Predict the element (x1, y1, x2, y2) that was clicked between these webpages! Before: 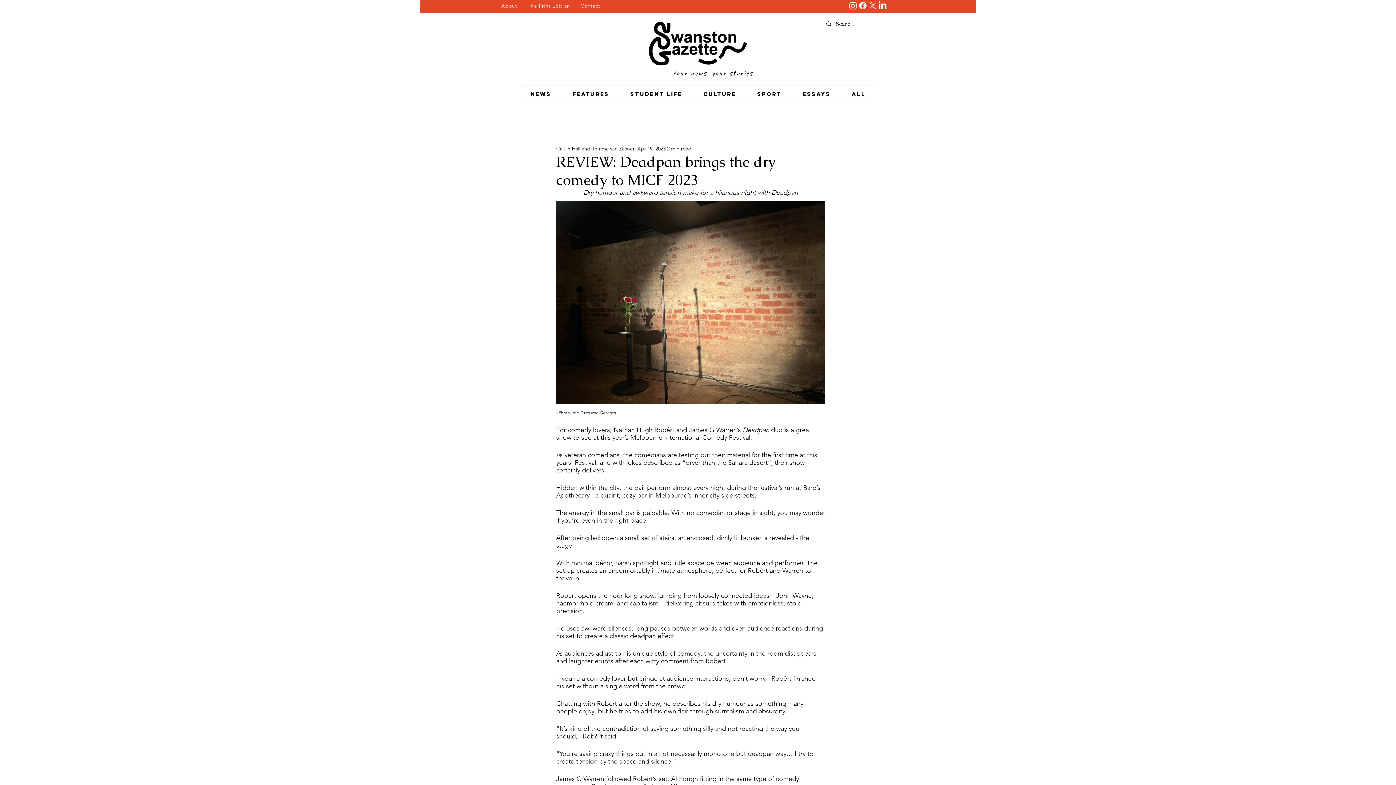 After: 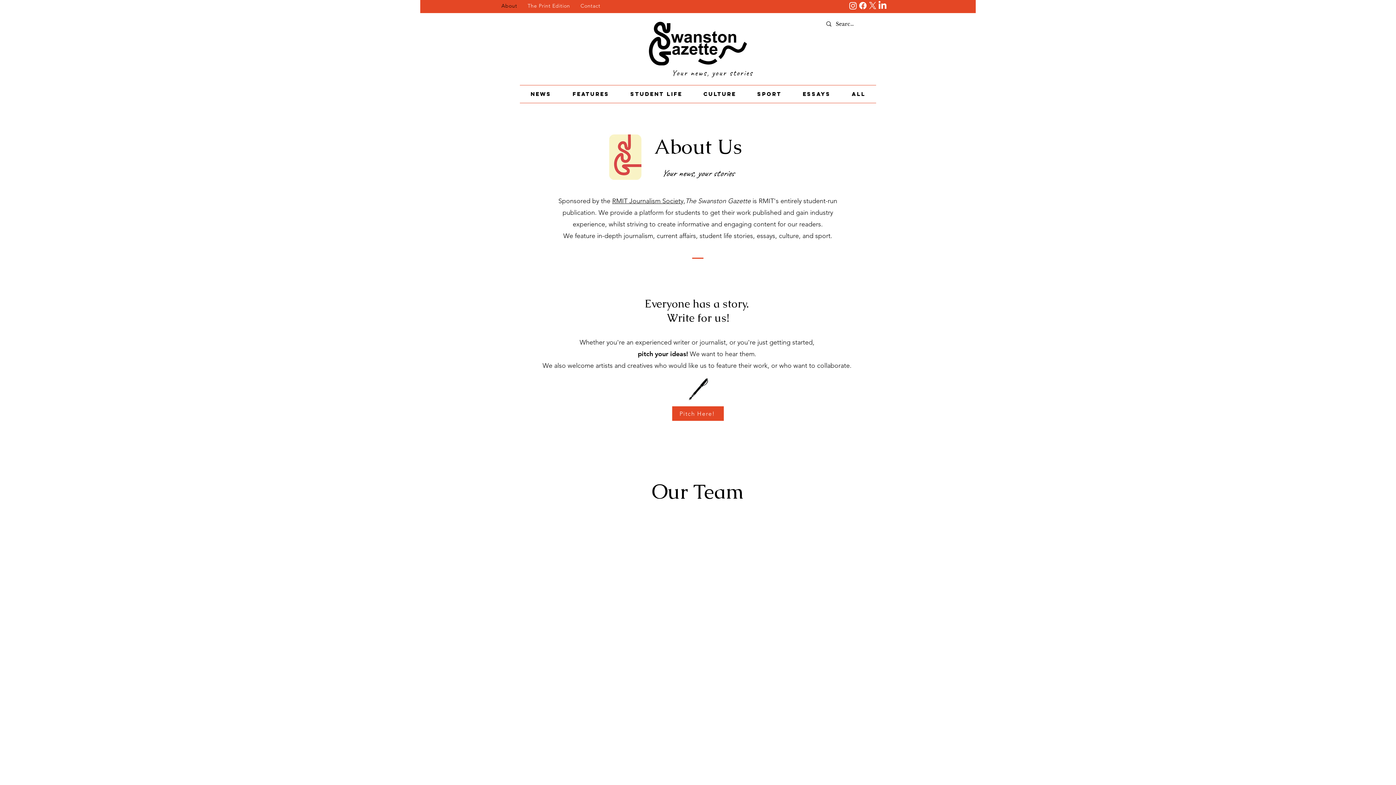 Action: bbox: (497, -1, 521, 12) label: About